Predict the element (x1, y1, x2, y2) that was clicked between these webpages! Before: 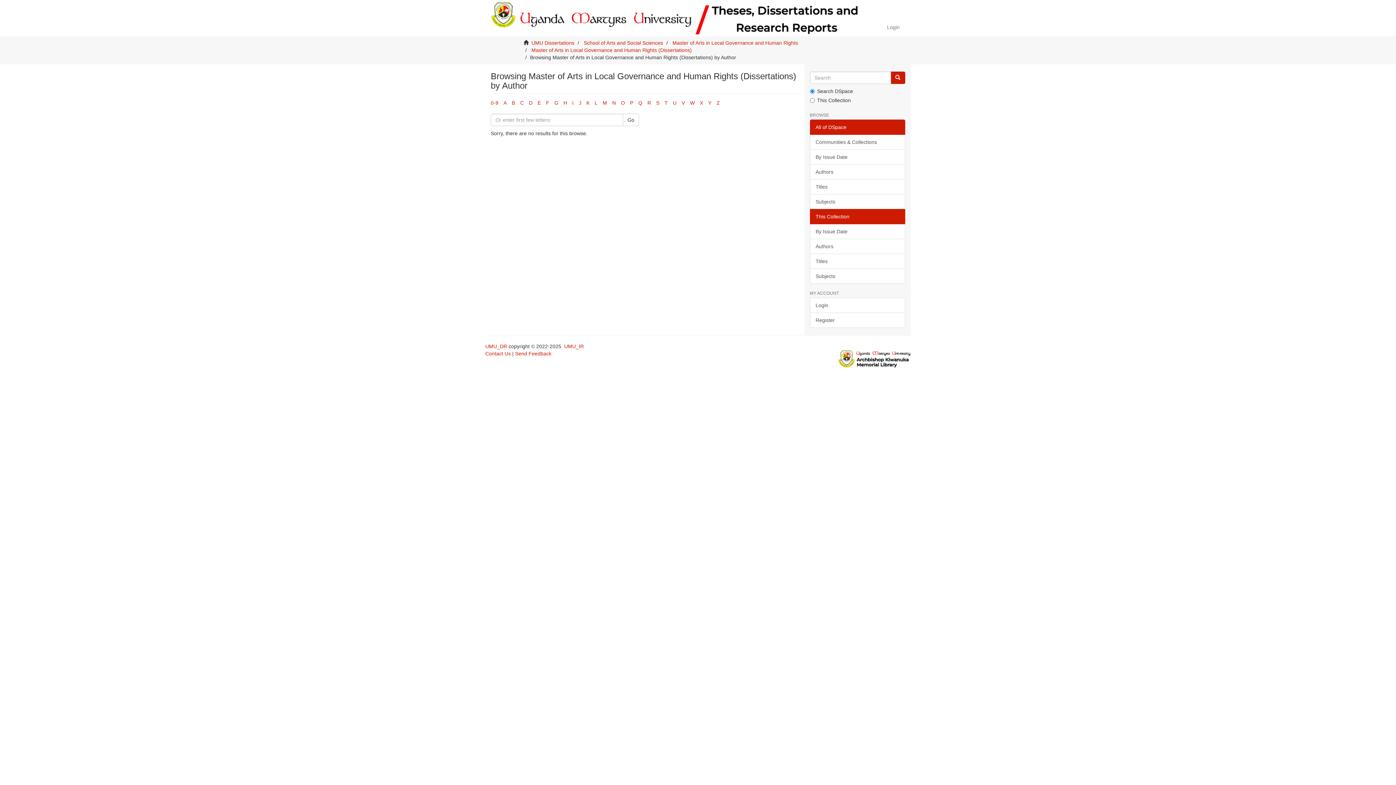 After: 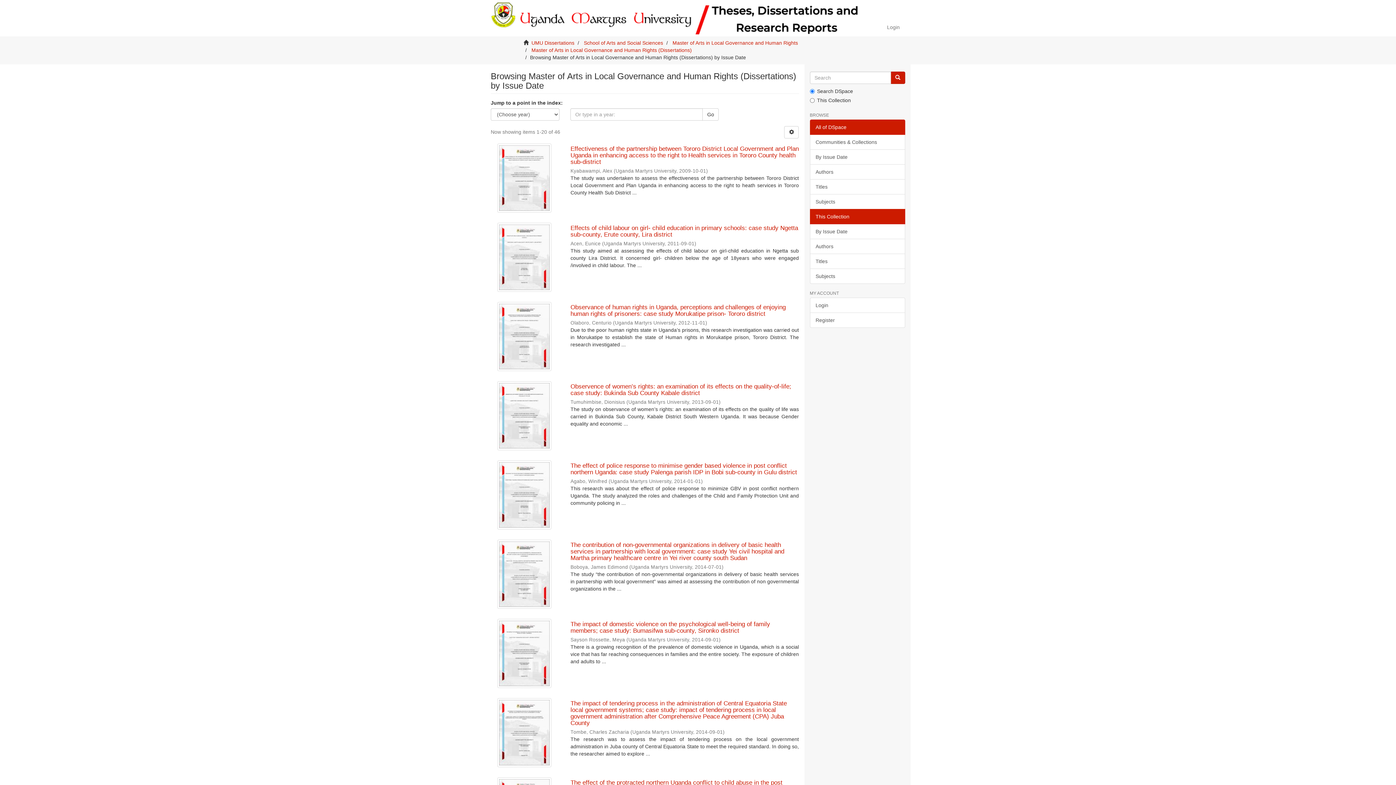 Action: bbox: (810, 224, 905, 239) label: By Issue Date